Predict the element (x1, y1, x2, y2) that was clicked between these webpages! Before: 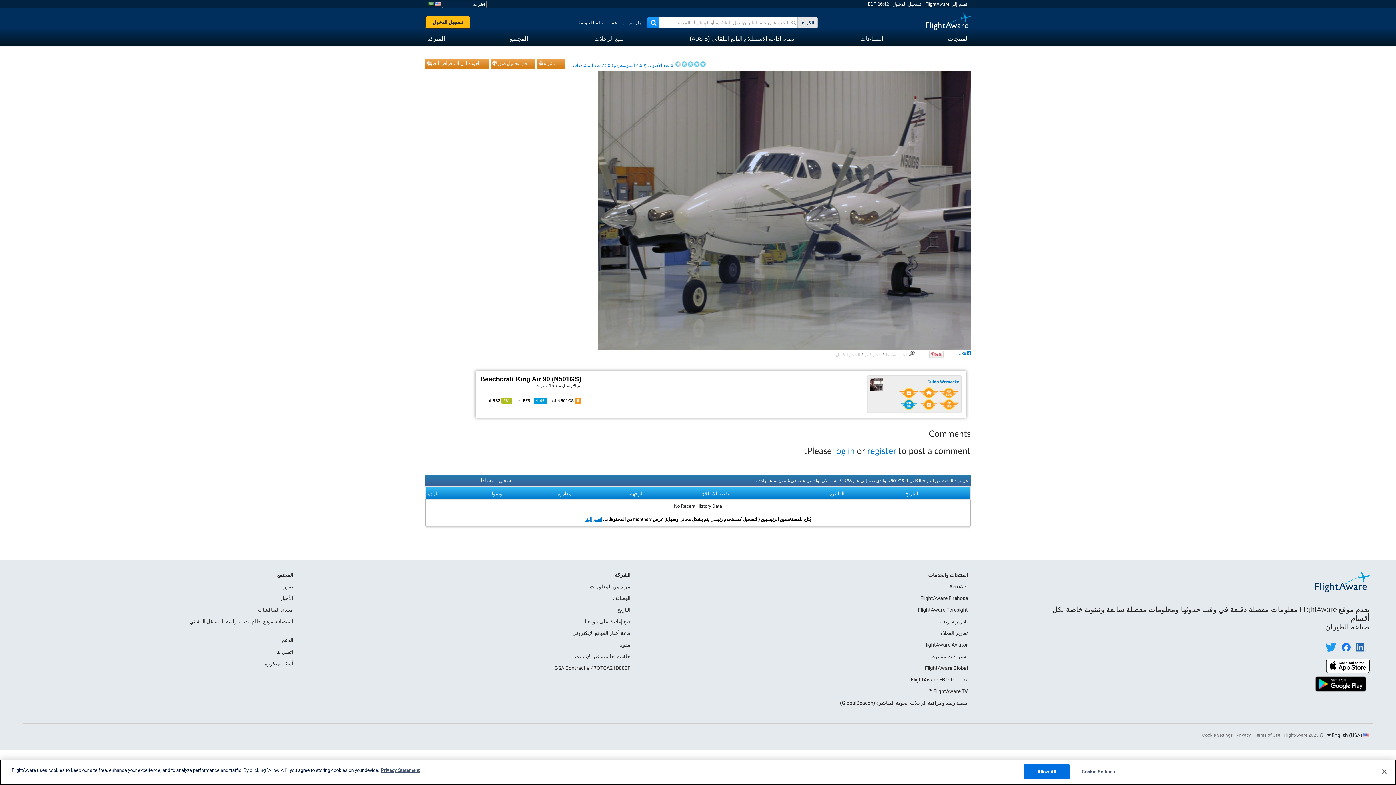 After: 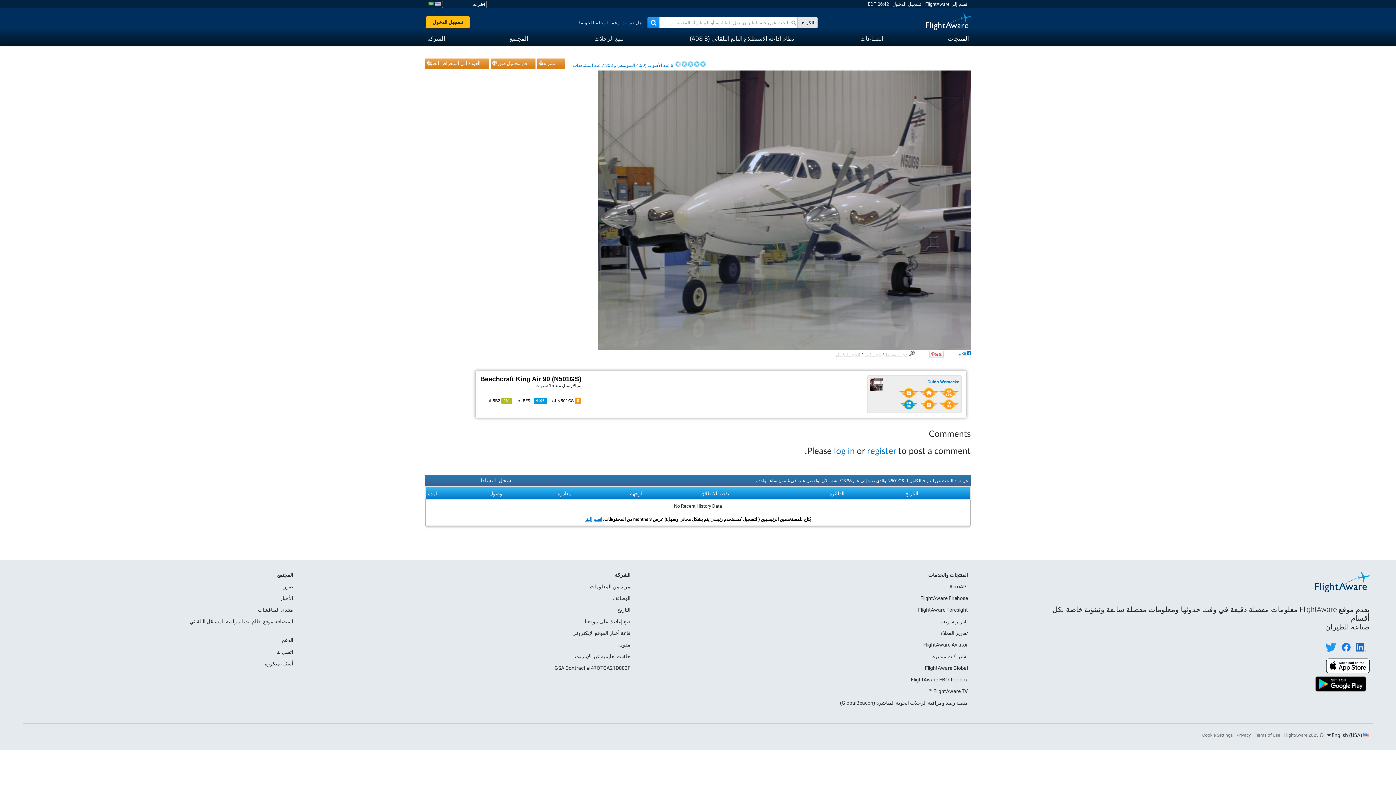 Action: label: Close bbox: (1376, 764, 1392, 780)